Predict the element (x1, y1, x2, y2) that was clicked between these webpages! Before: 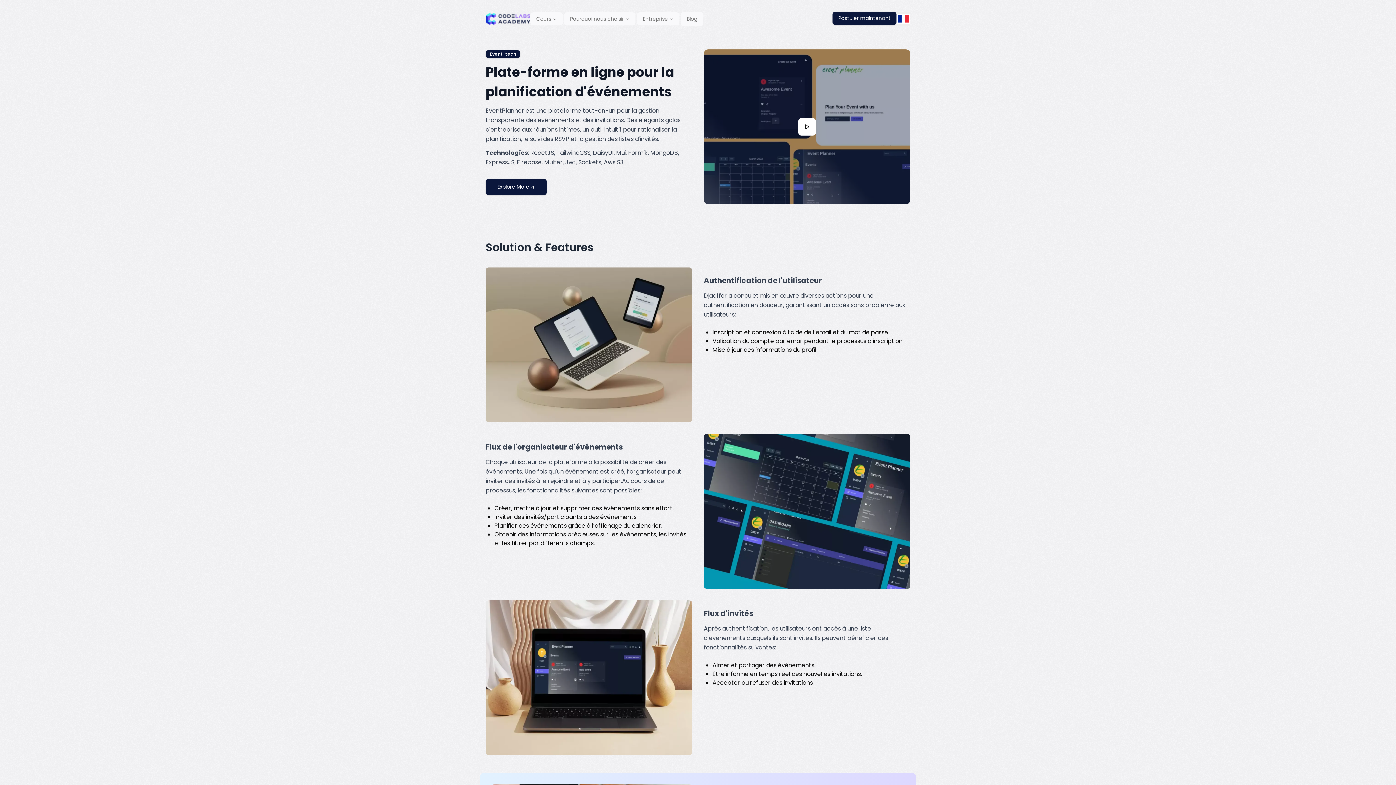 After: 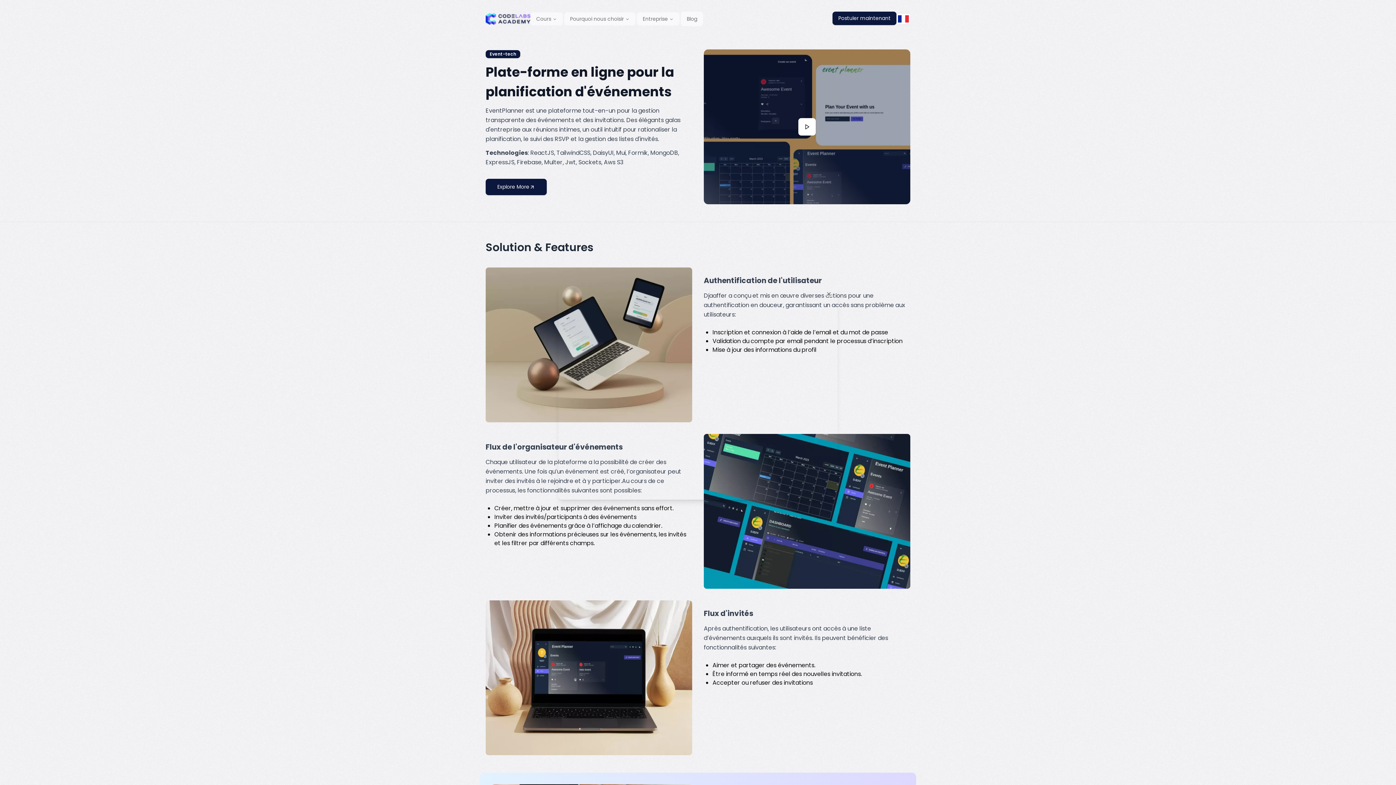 Action: bbox: (798, 118, 816, 135)